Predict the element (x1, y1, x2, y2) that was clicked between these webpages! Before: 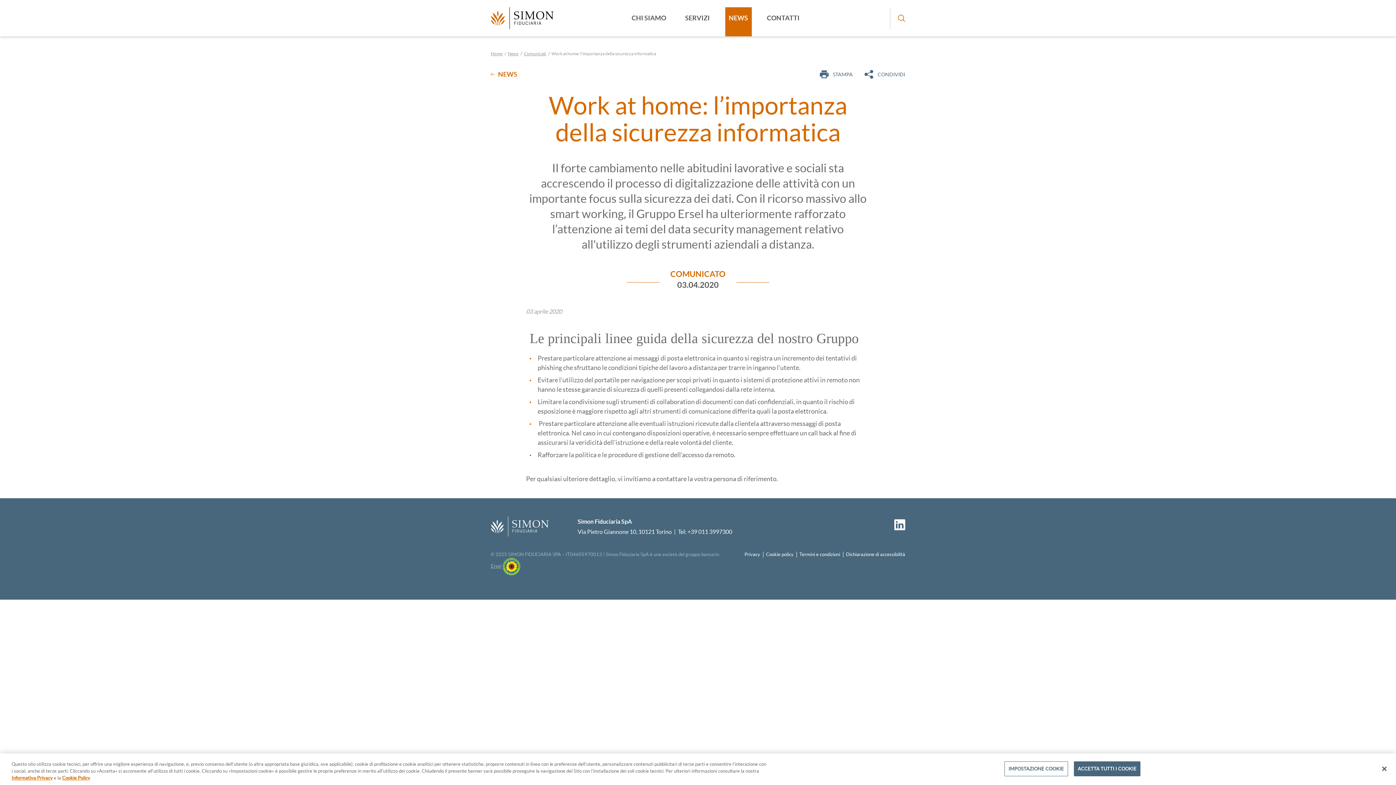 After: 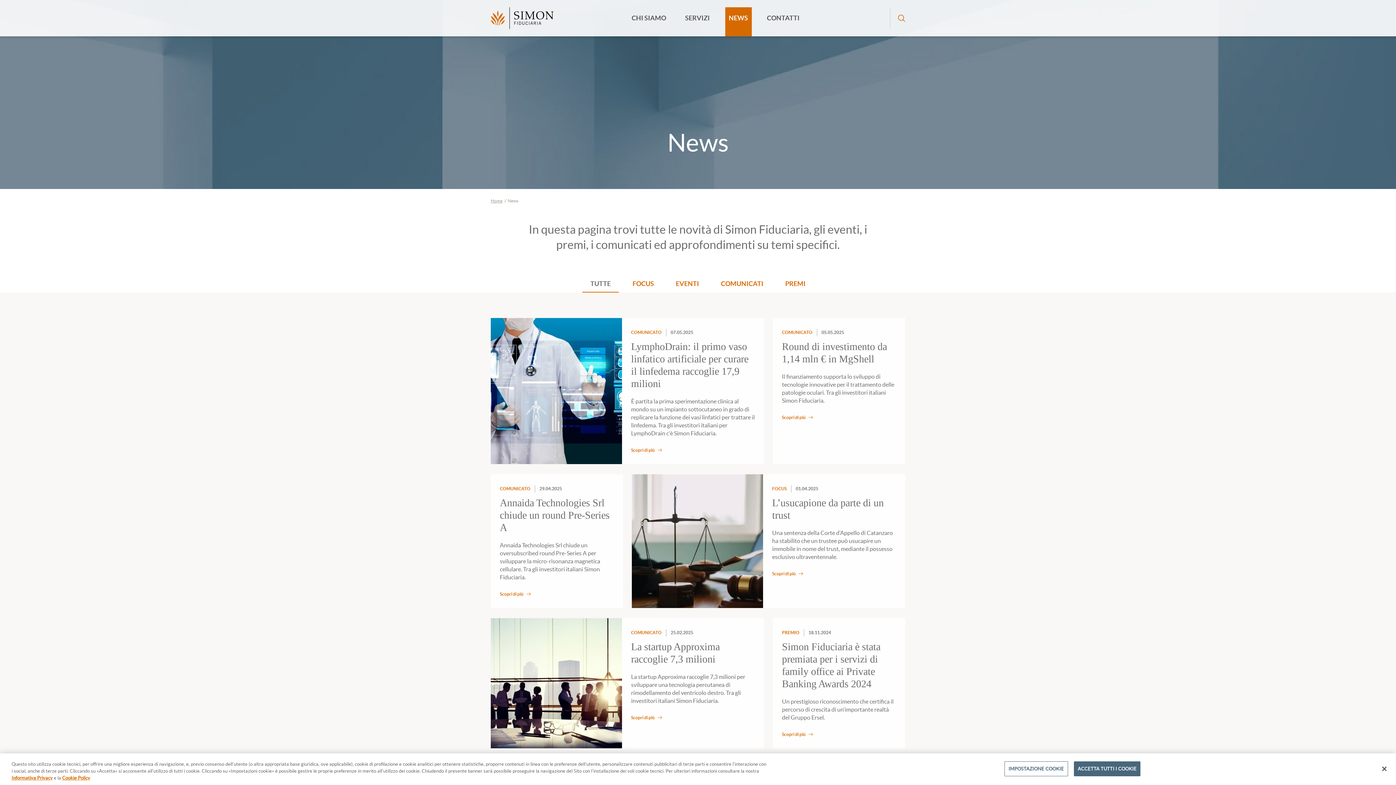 Action: bbox: (725, 7, 751, 36) label: NEWS